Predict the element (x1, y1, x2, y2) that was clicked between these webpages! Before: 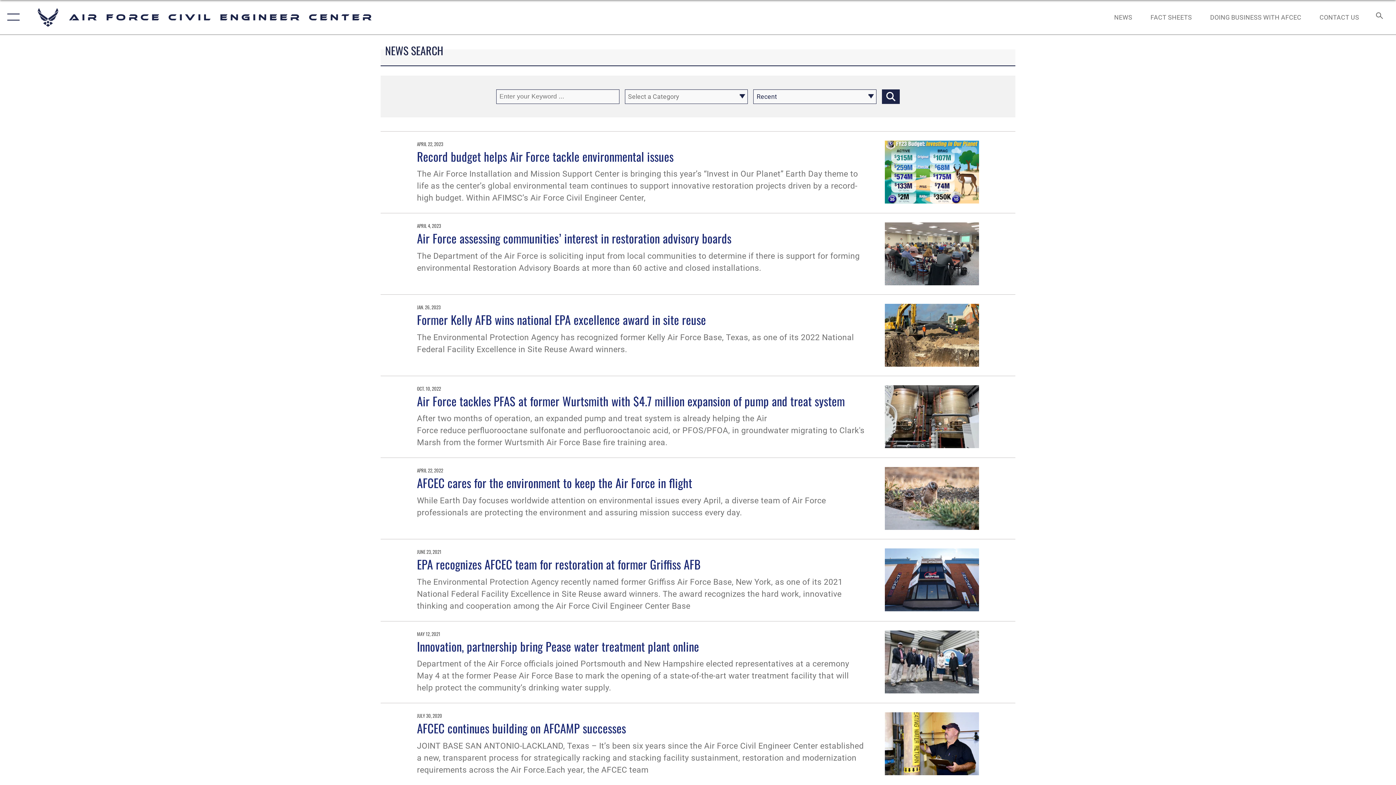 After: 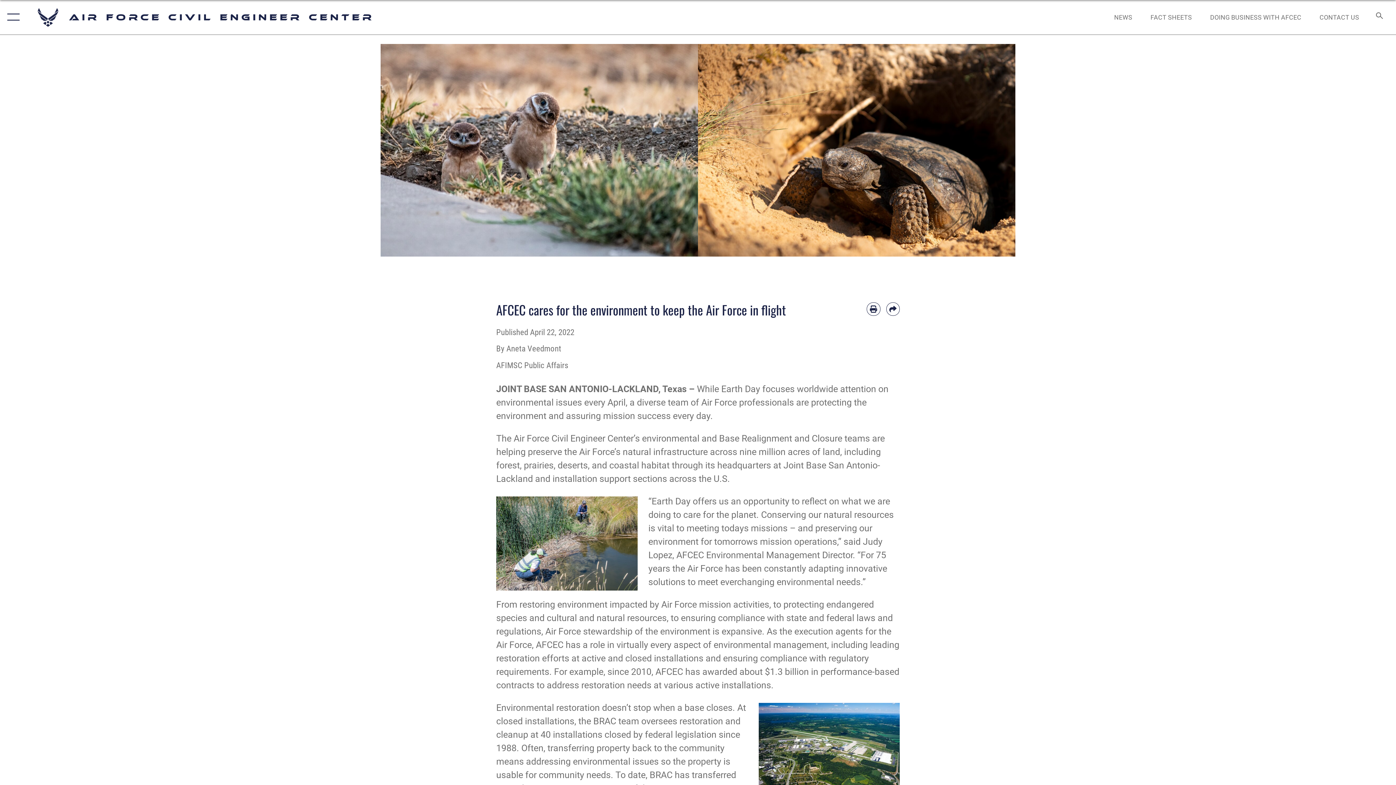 Action: label: AFCEC cares for the environment to keep the Air Force in flight bbox: (417, 474, 692, 491)